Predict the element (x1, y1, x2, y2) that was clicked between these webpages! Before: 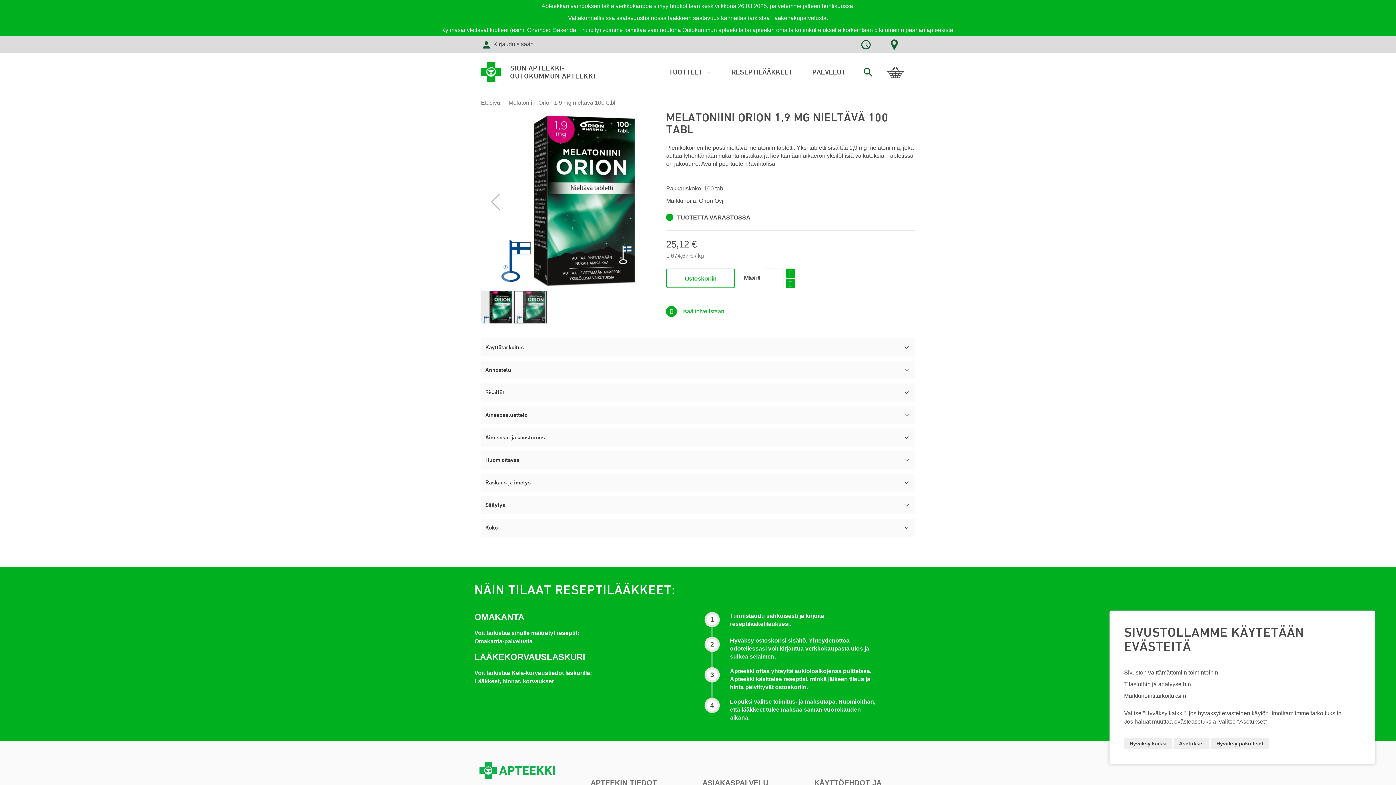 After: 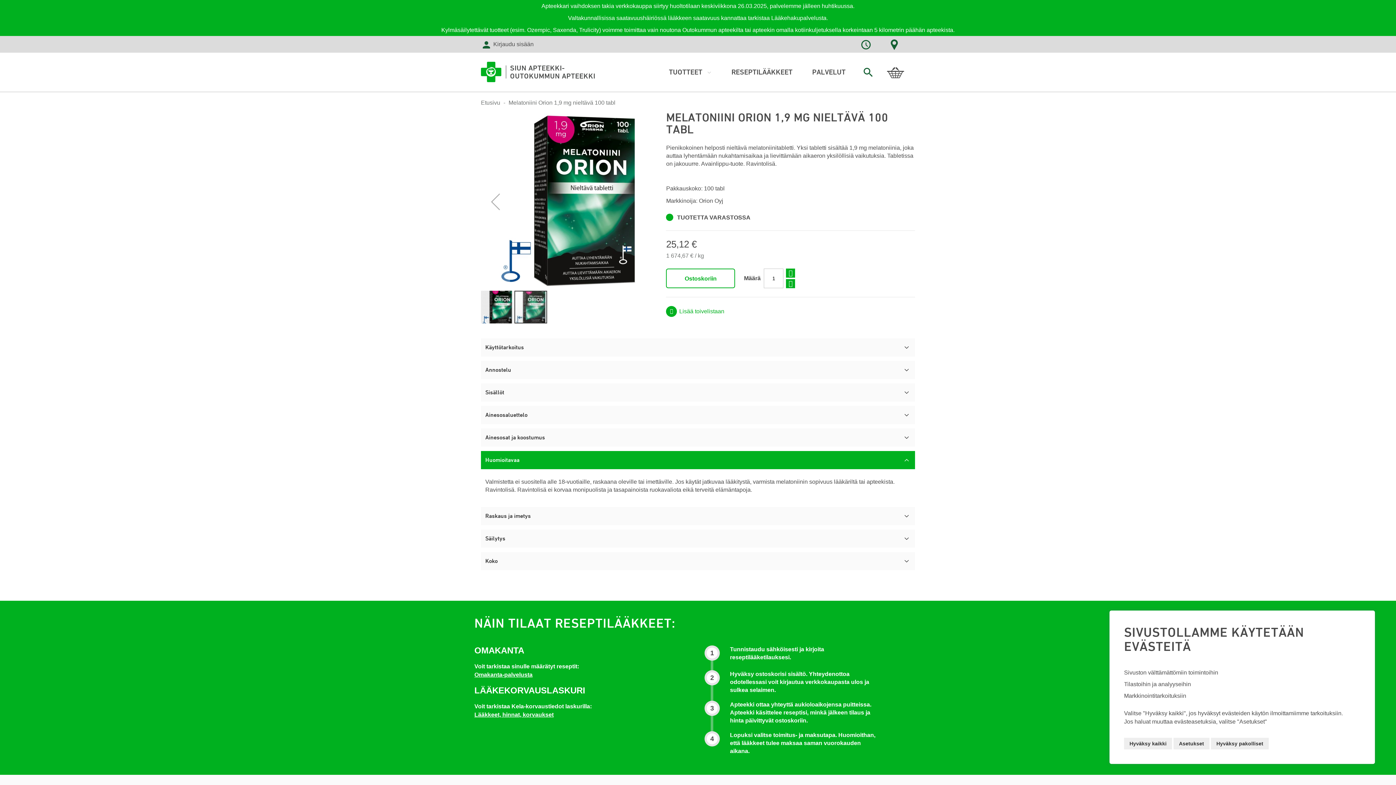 Action: bbox: (481, 442, 915, 461) label: Huomioitavaa